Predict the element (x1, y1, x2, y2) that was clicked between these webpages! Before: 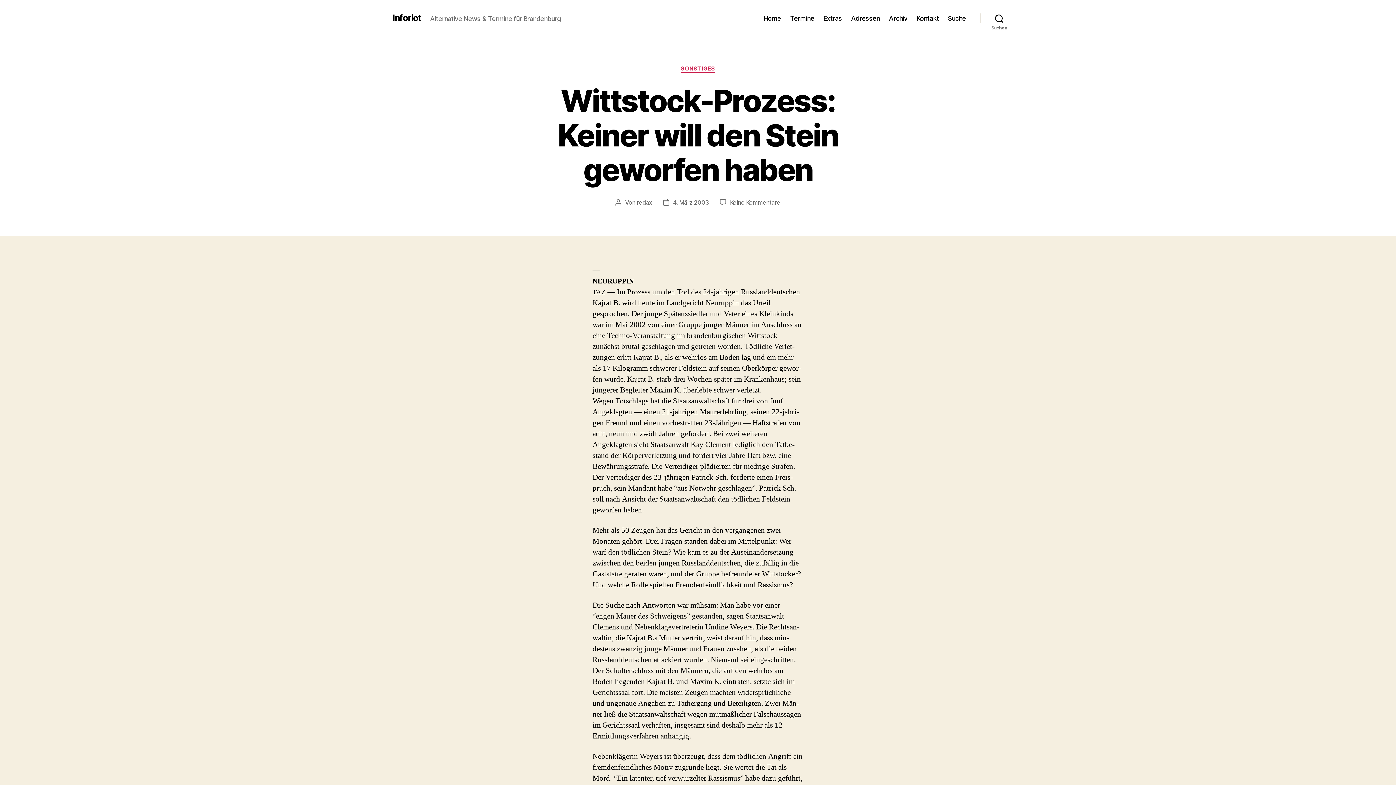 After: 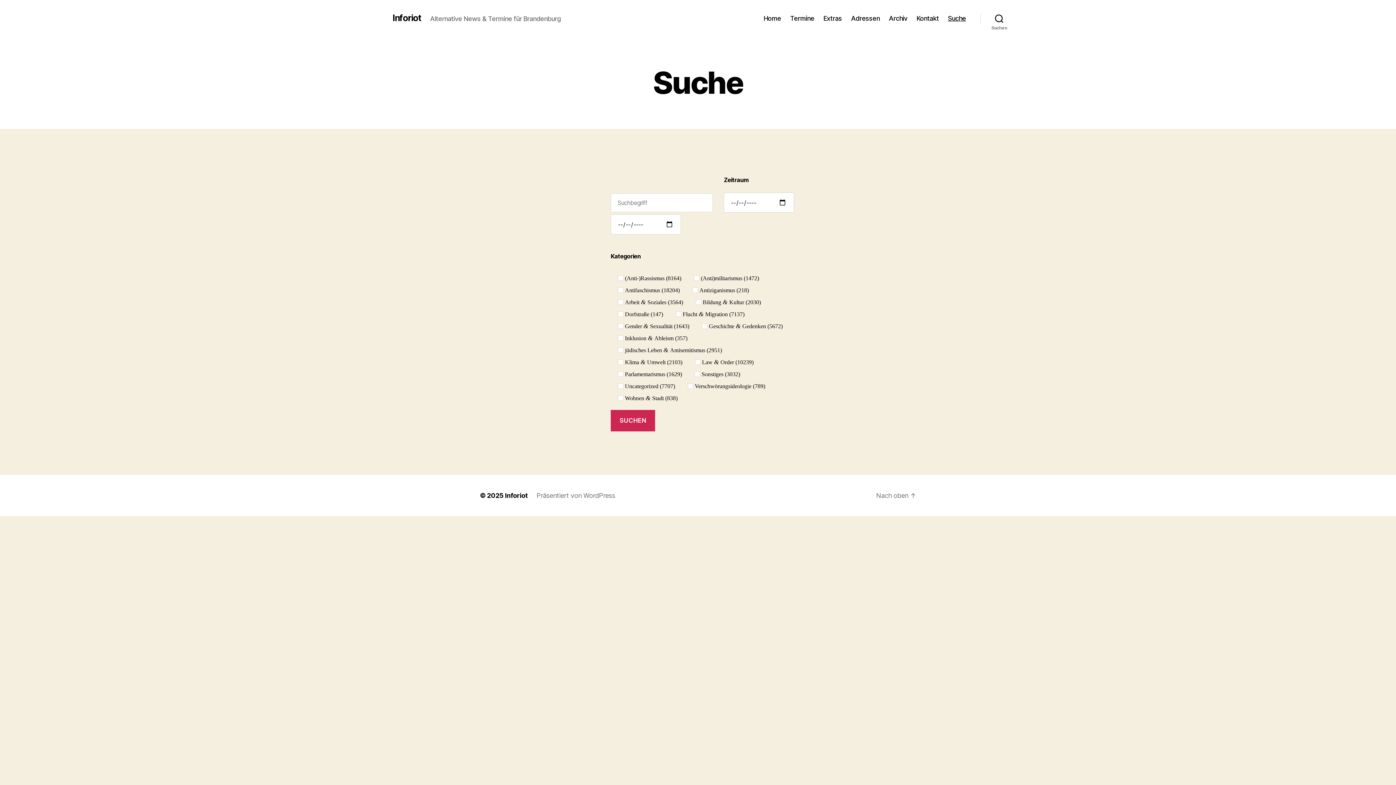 Action: bbox: (948, 14, 966, 22) label: Suche